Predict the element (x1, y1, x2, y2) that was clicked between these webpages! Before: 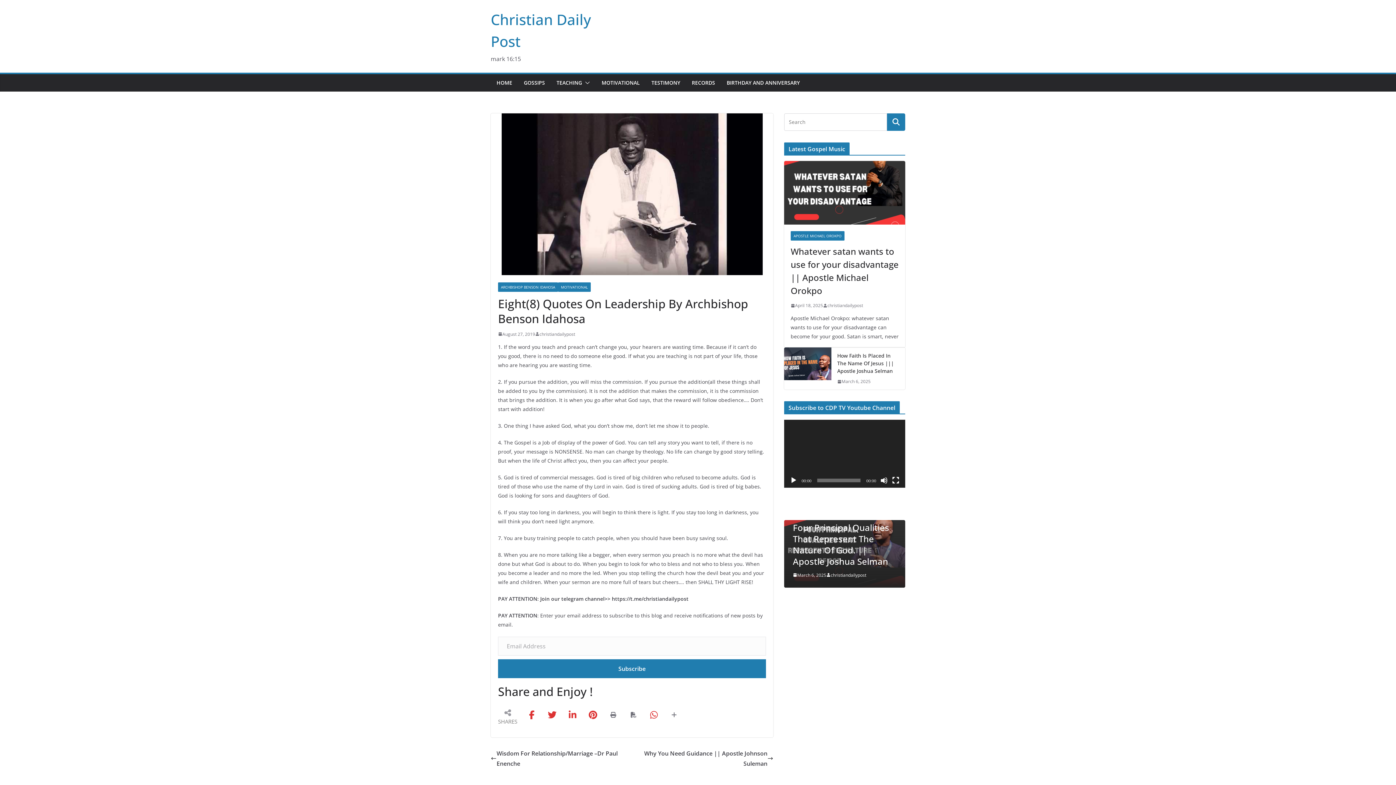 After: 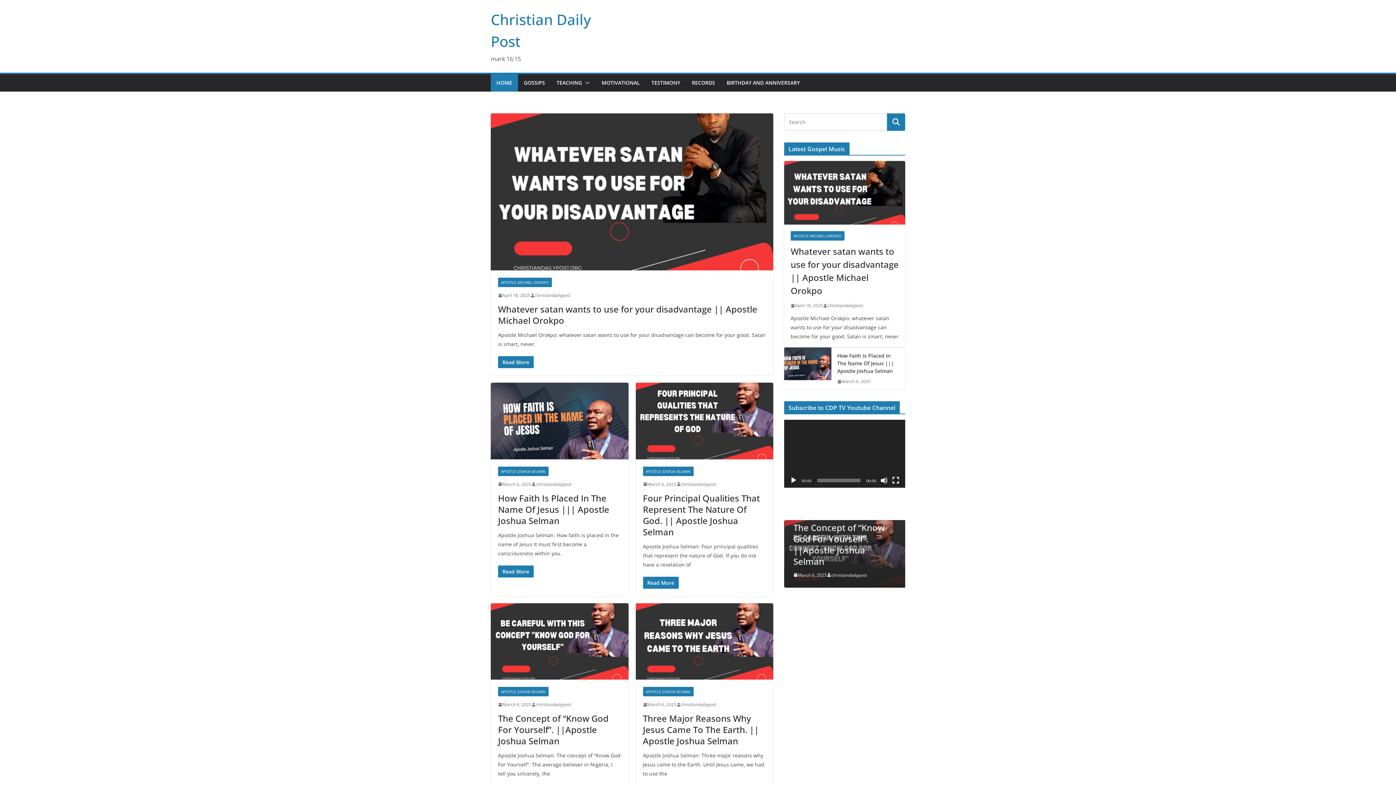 Action: label: HOME bbox: (496, 77, 512, 88)